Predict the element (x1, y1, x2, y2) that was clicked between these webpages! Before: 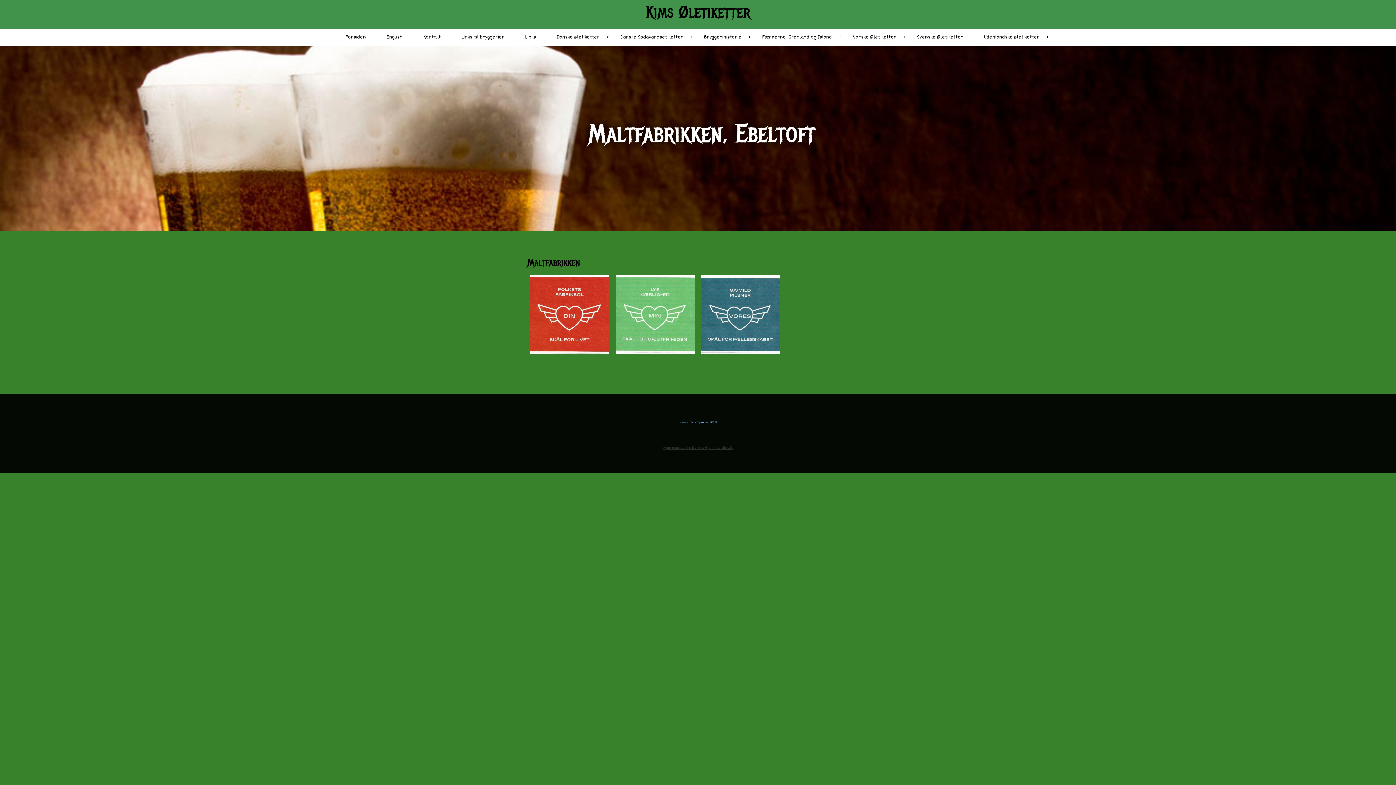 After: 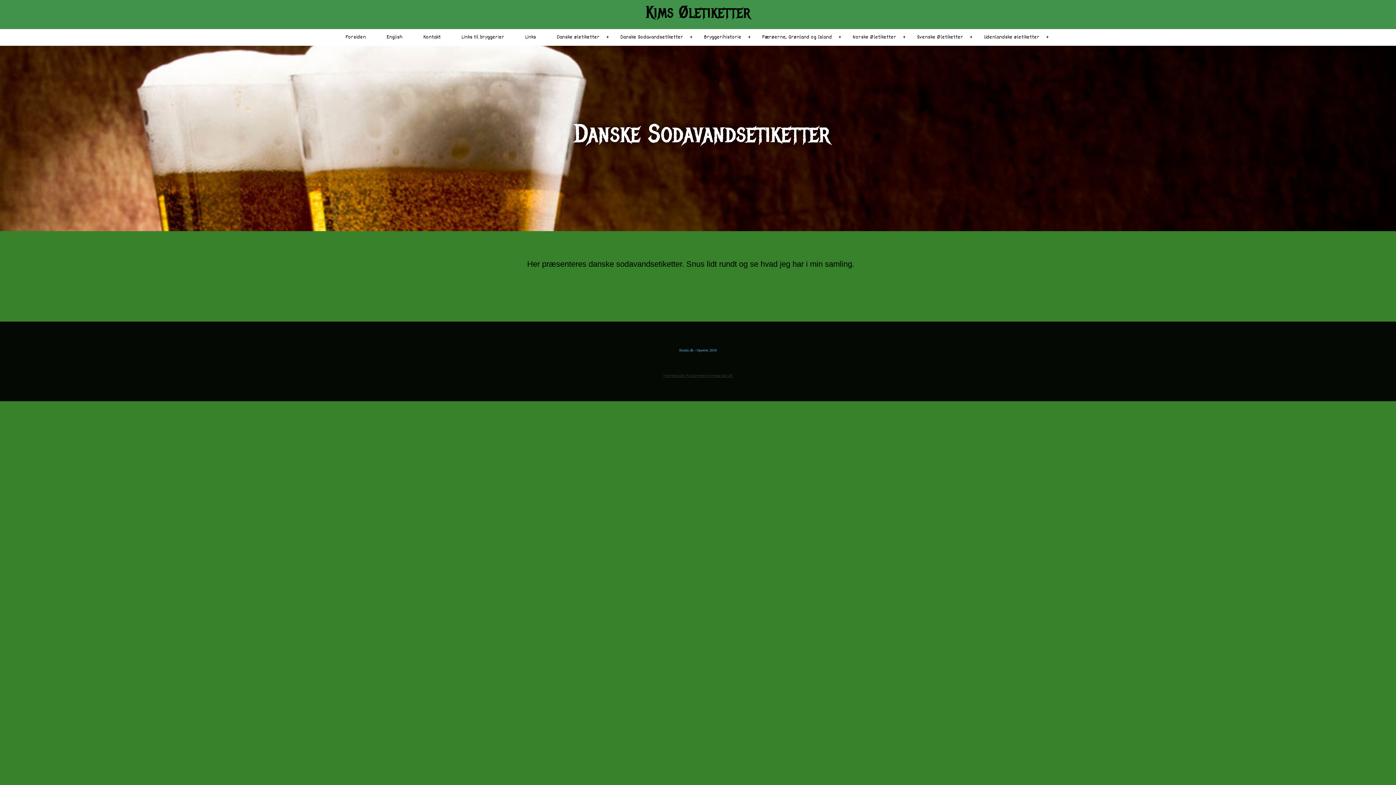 Action: label: Danske Sodavandsetiketter bbox: (615, 29, 688, 45)